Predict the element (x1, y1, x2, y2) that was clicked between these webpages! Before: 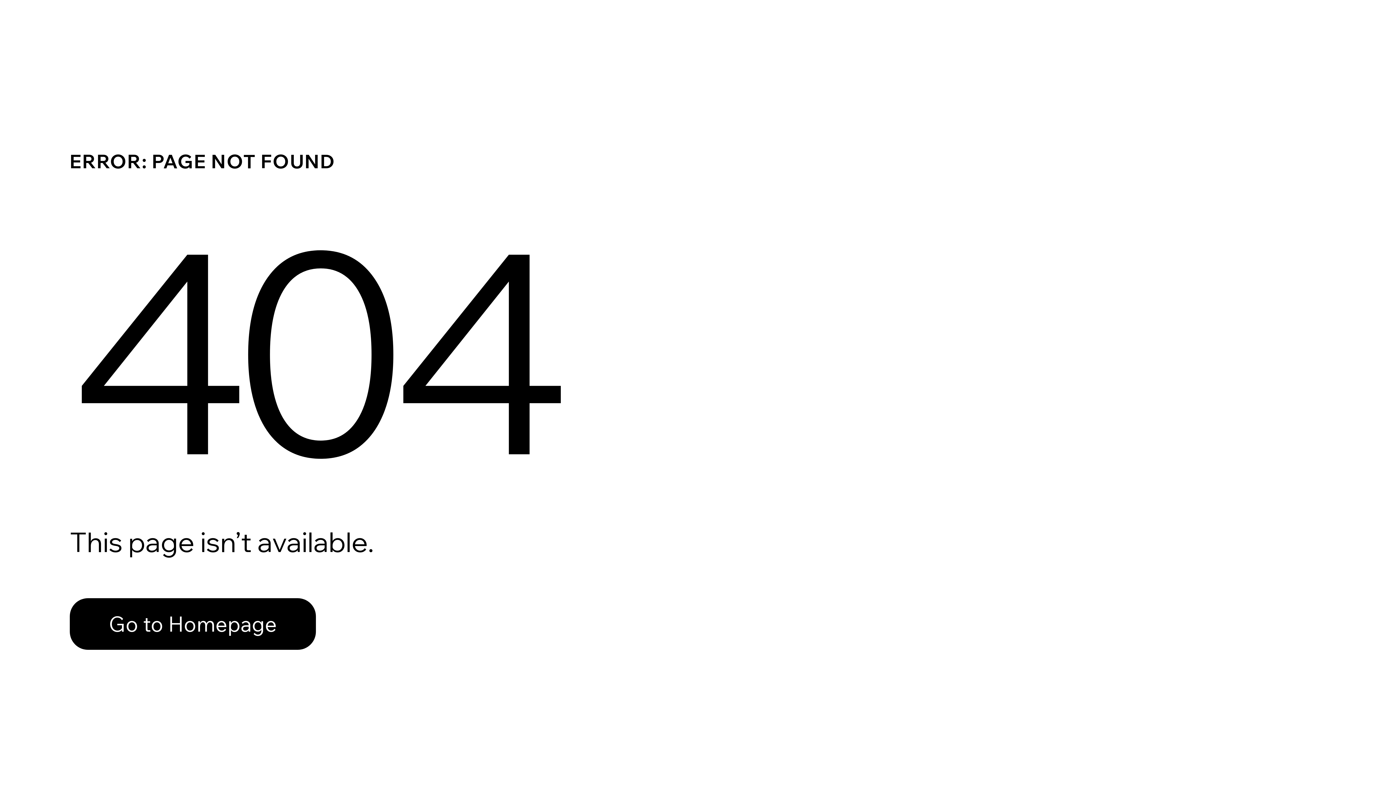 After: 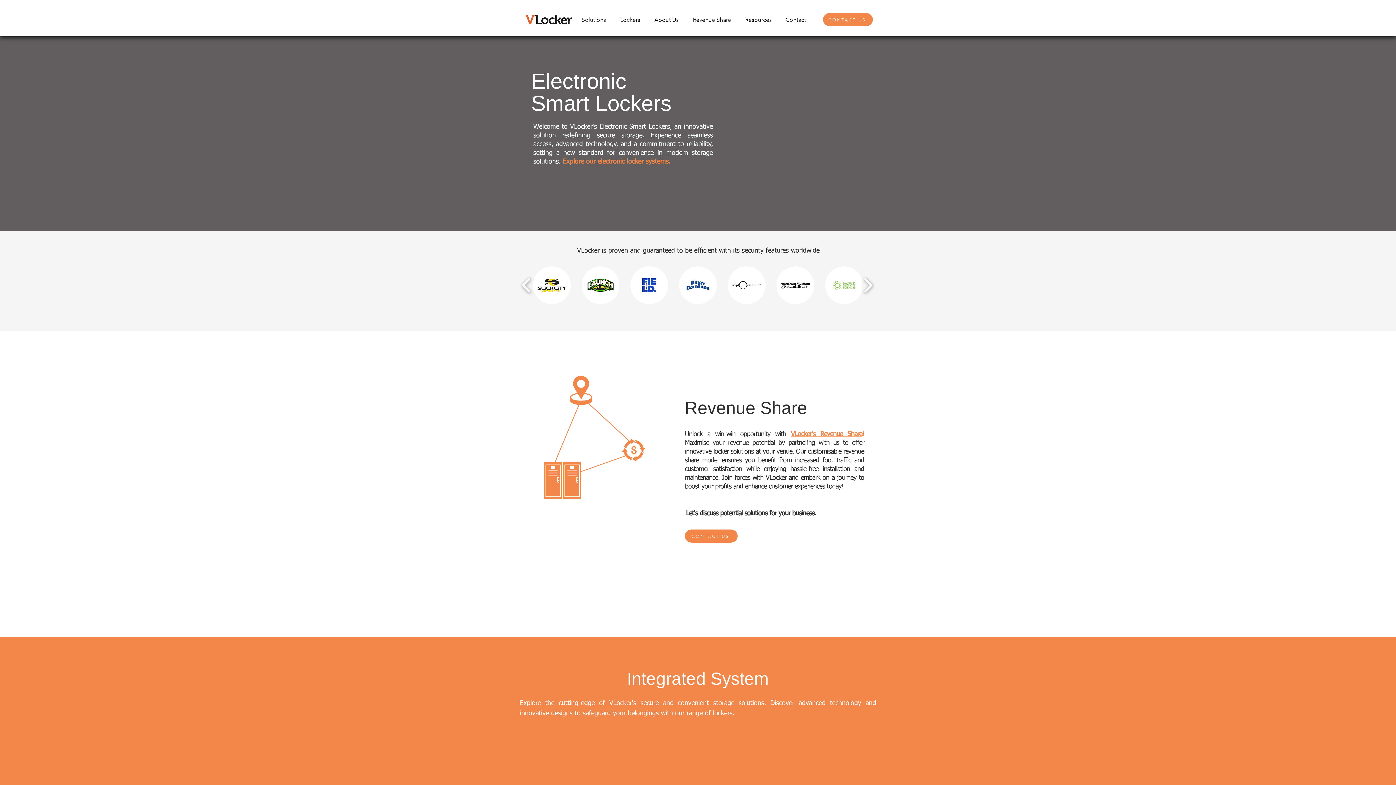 Action: label: Go to Homepage bbox: (69, 582, 768, 659)